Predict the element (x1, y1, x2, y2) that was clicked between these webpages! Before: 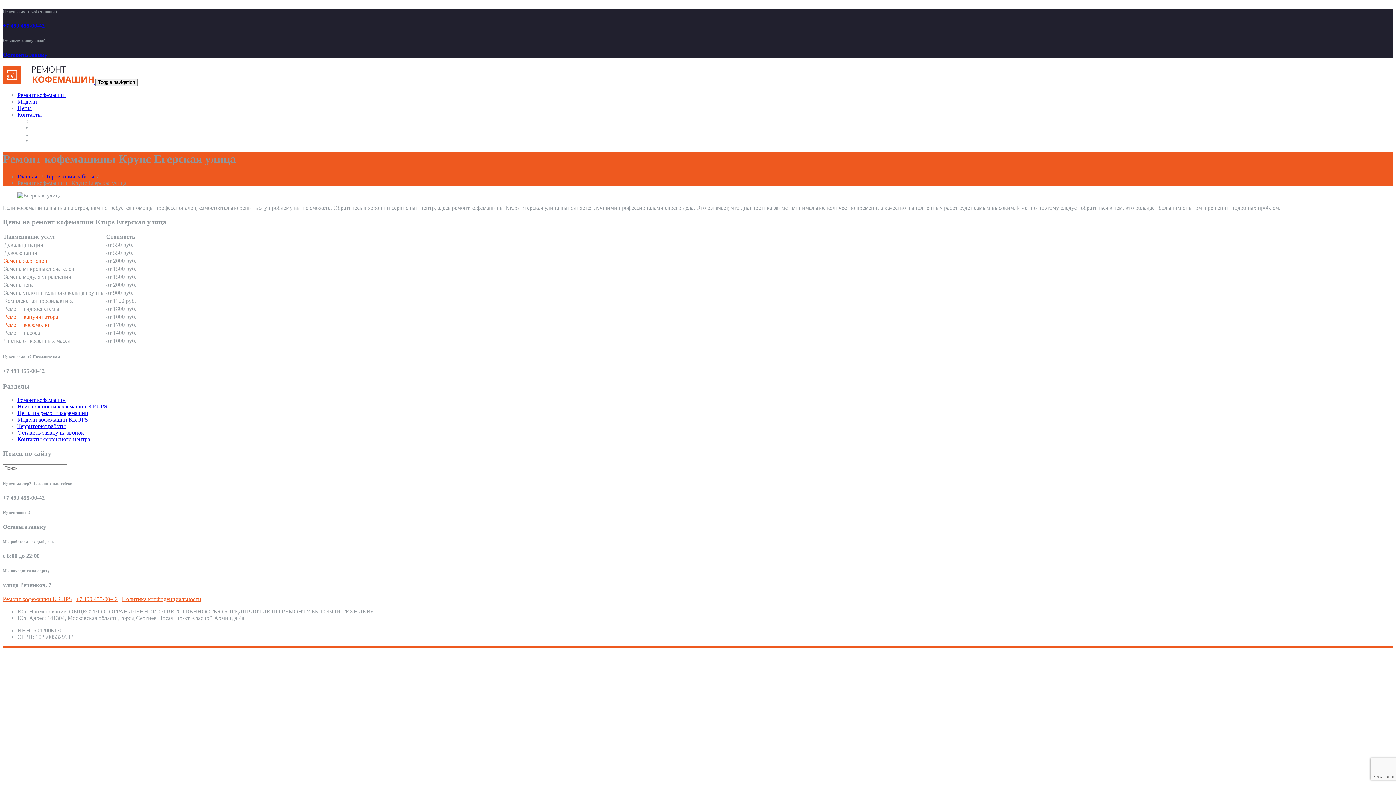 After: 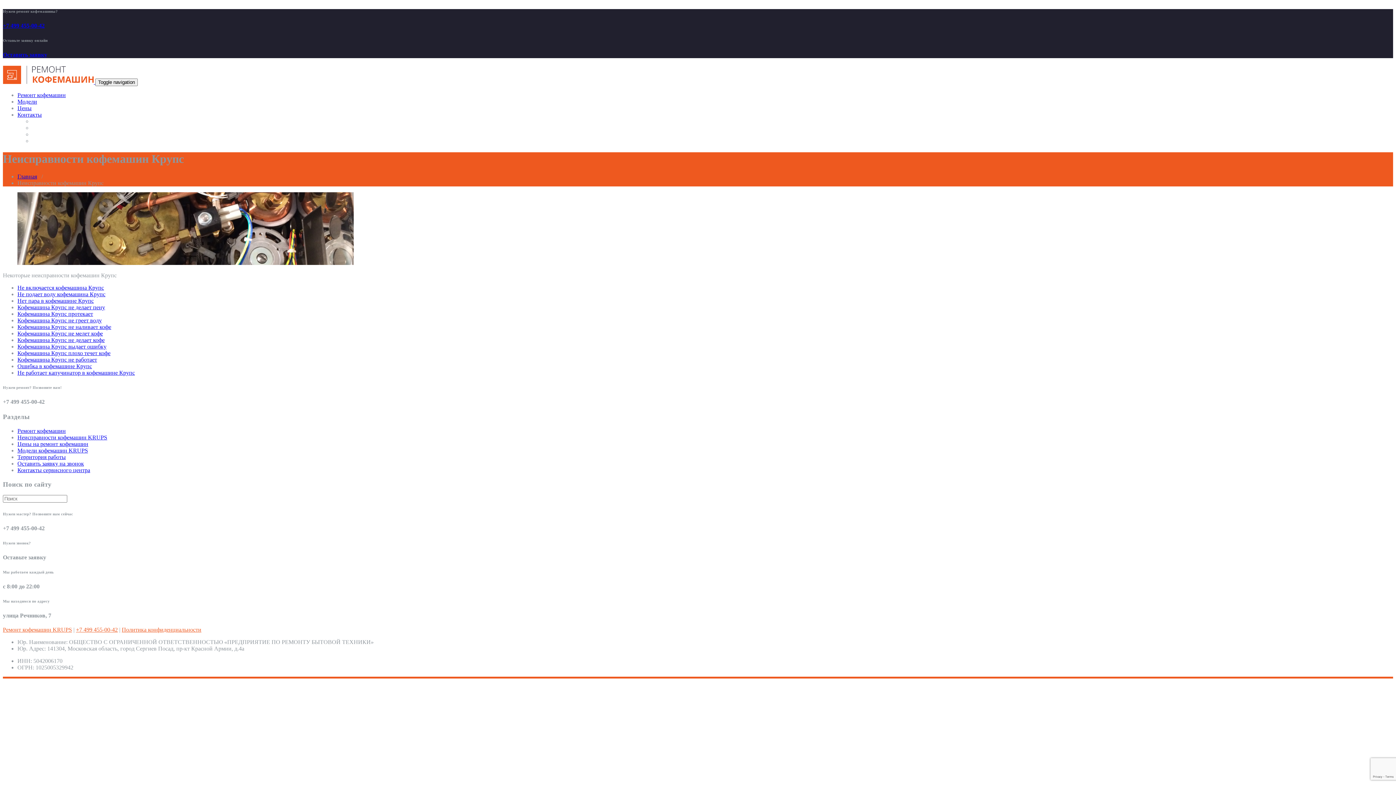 Action: bbox: (17, 403, 107, 409) label: Неисправности кофемашин KRUPS